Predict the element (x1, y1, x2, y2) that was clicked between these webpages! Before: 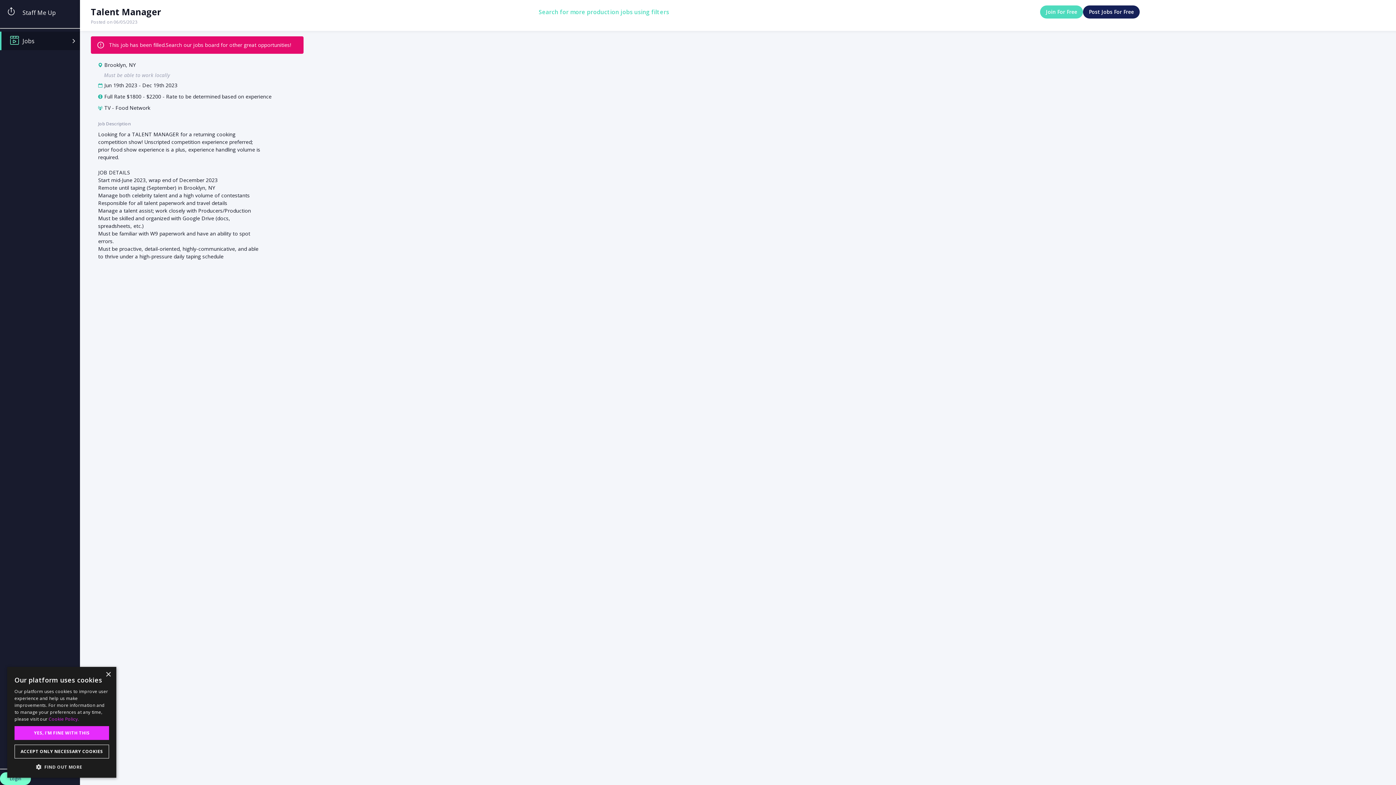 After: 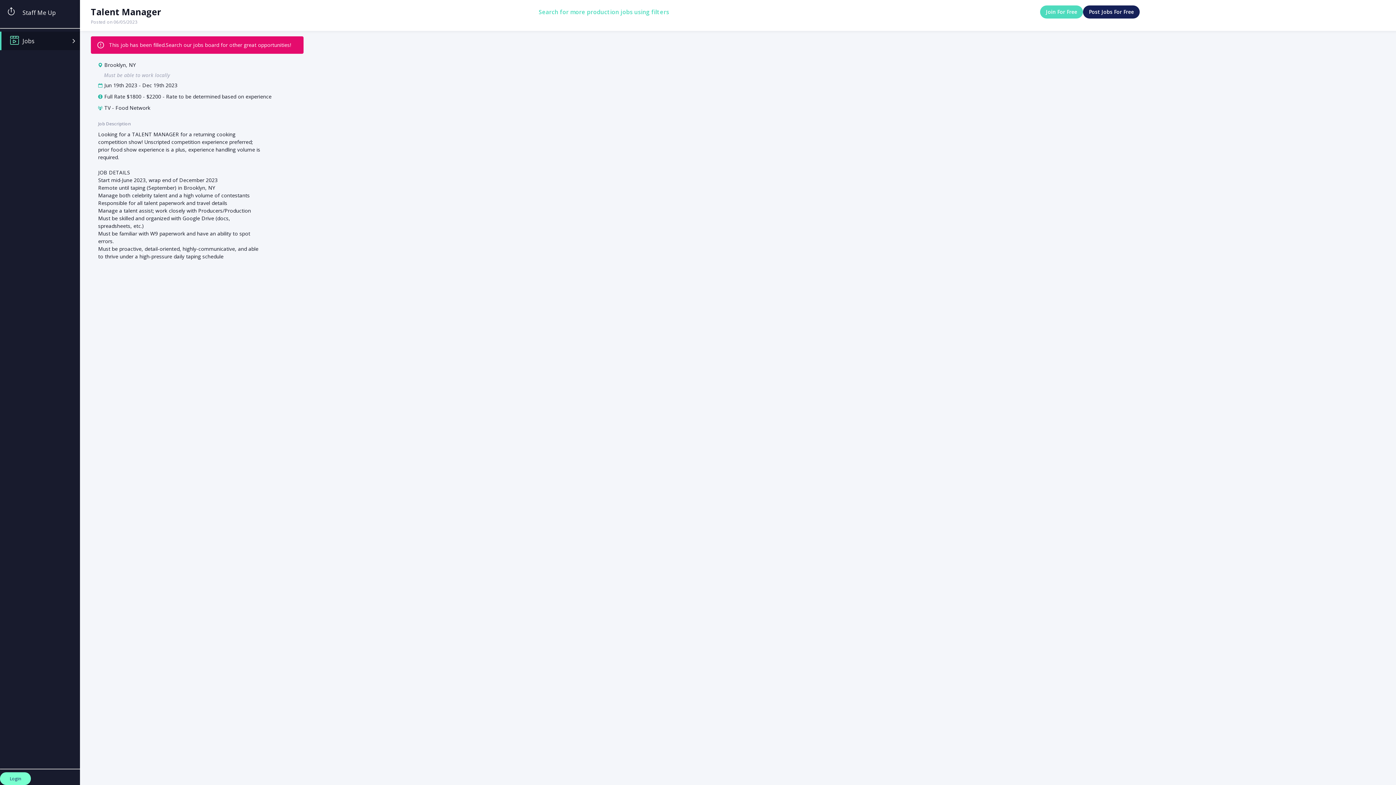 Action: bbox: (14, 726, 109, 740) label: YES, I'M FINE WITH THIS